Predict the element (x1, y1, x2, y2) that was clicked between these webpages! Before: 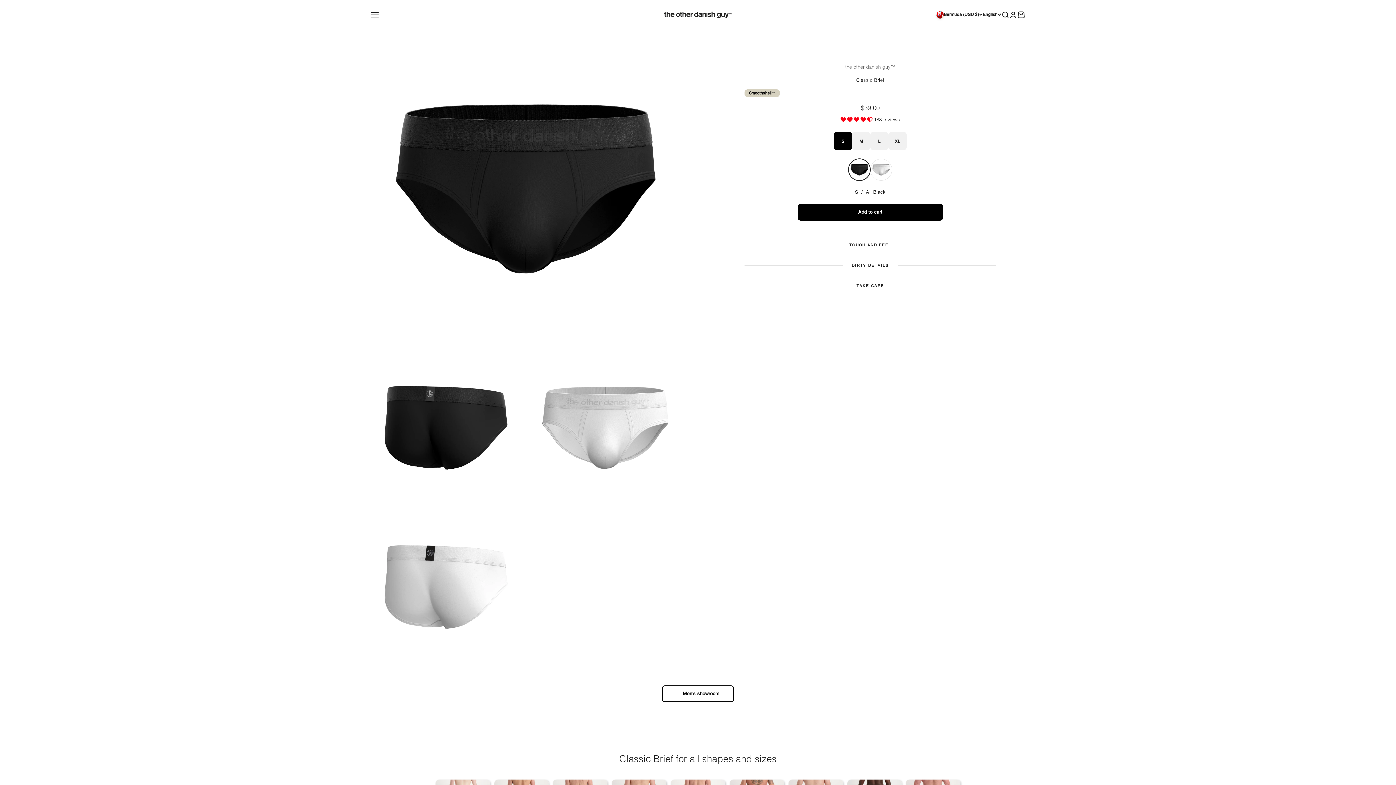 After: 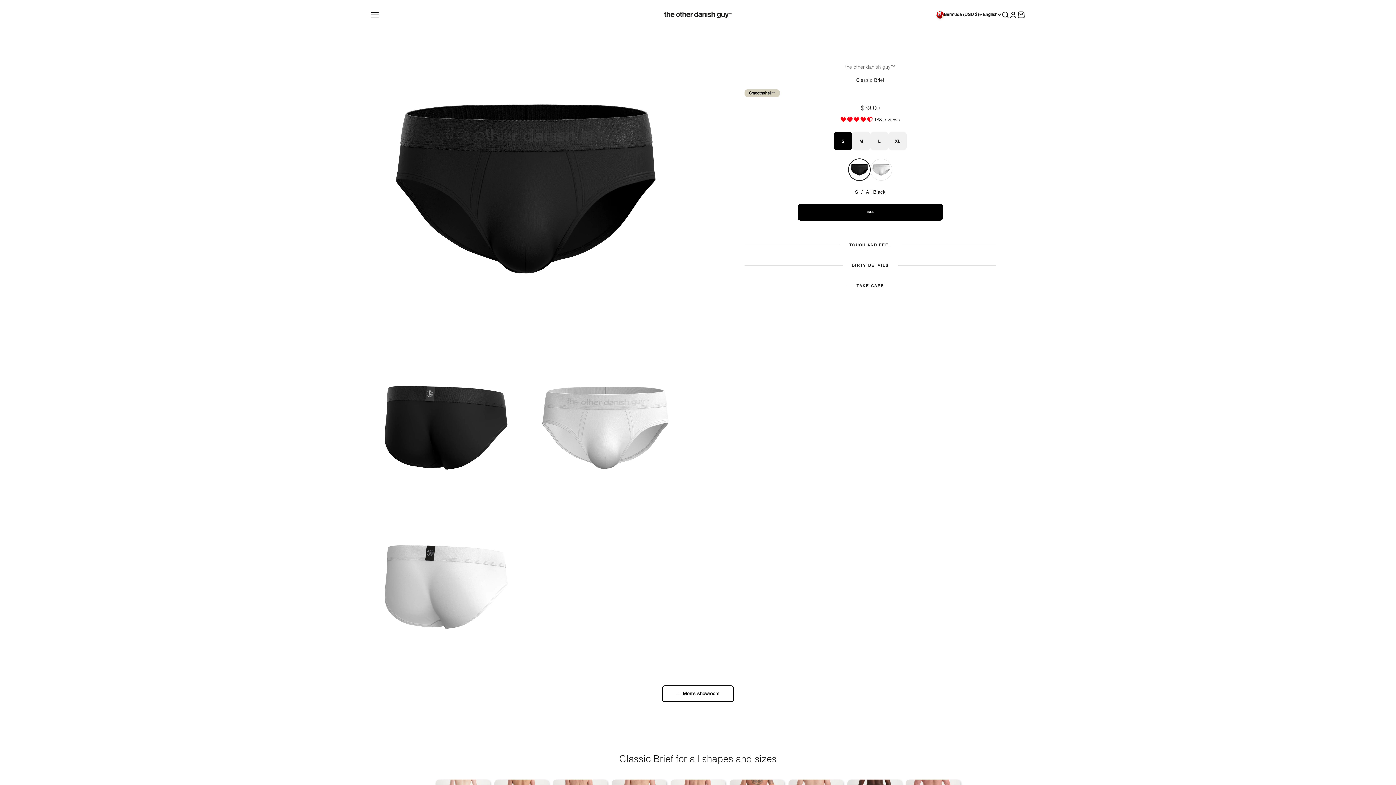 Action: bbox: (797, 204, 943, 220) label: Add to cart